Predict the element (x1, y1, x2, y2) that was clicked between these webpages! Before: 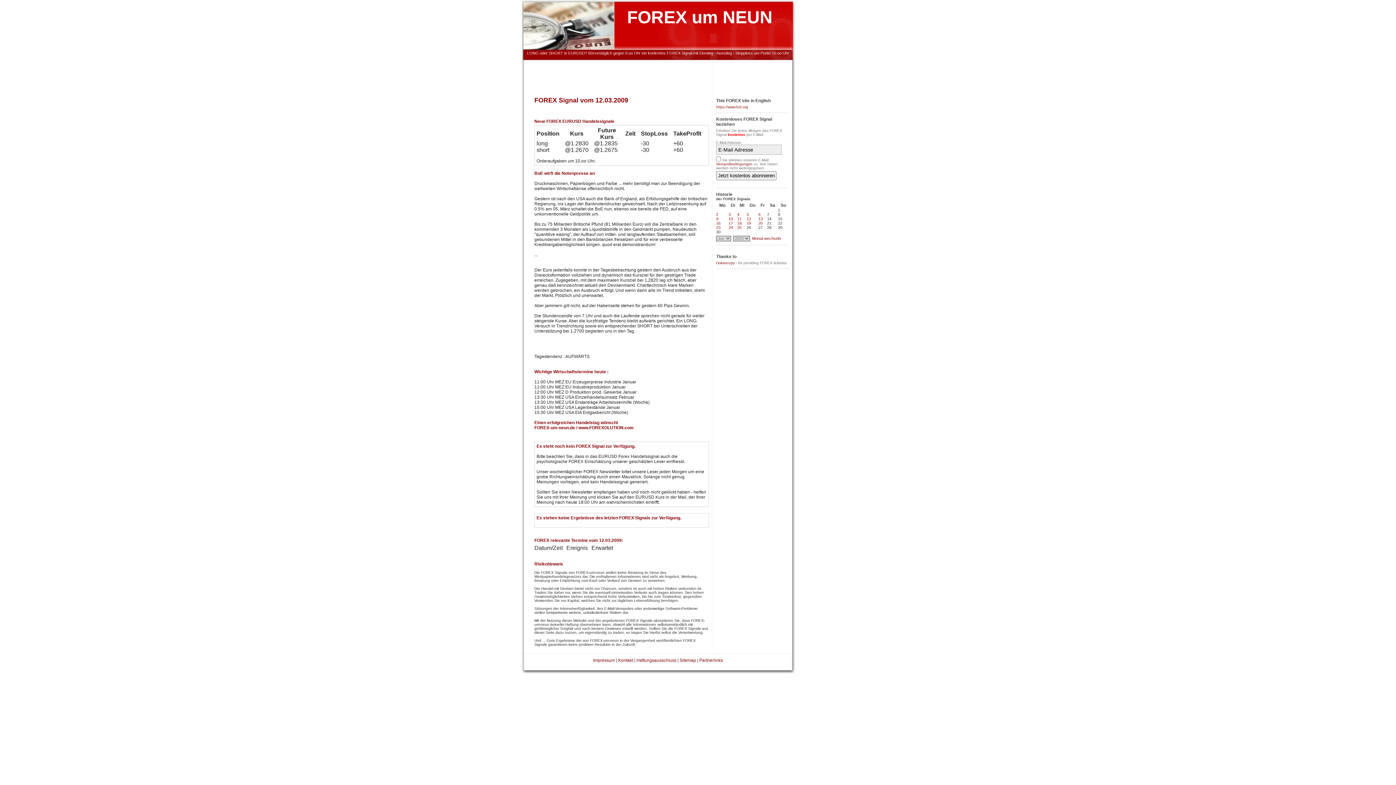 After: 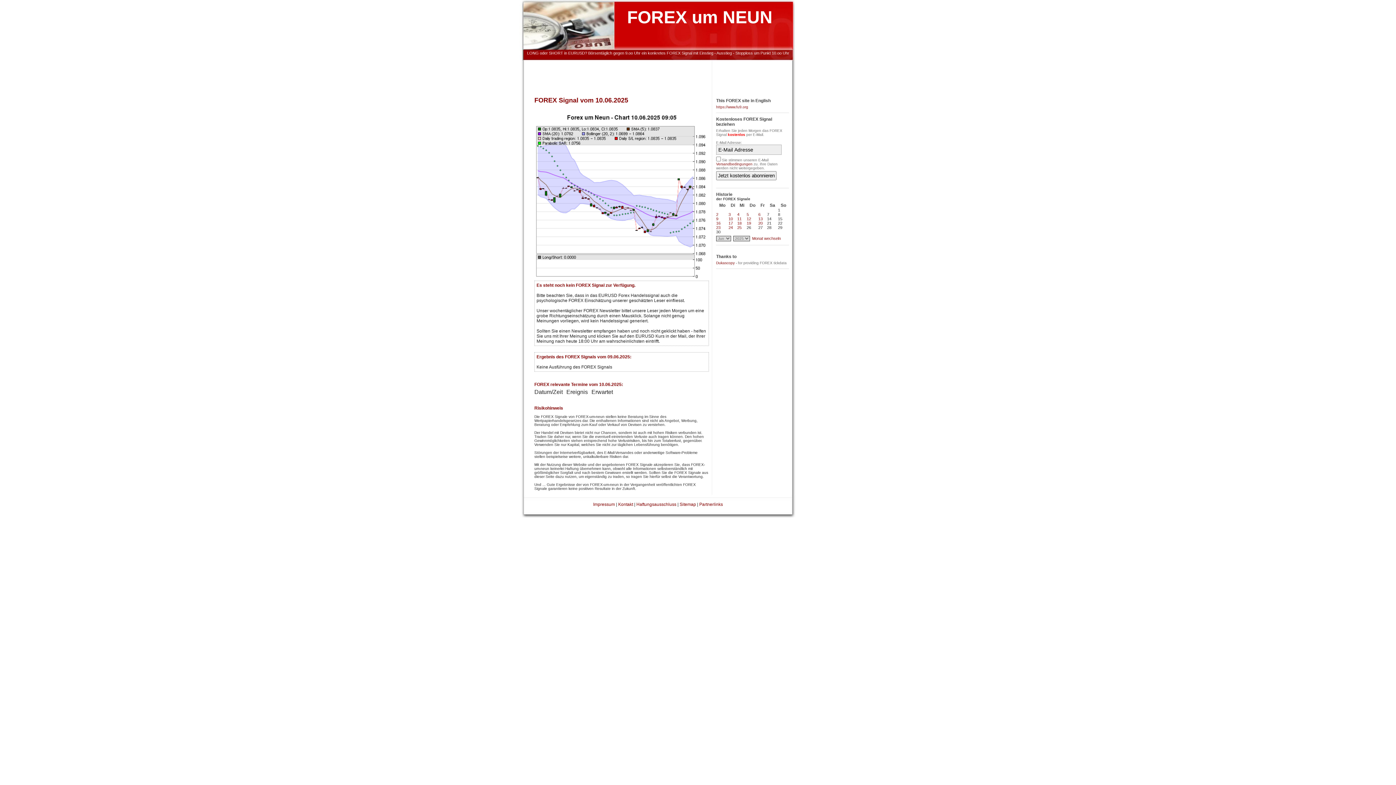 Action: bbox: (728, 216, 733, 221) label: 10